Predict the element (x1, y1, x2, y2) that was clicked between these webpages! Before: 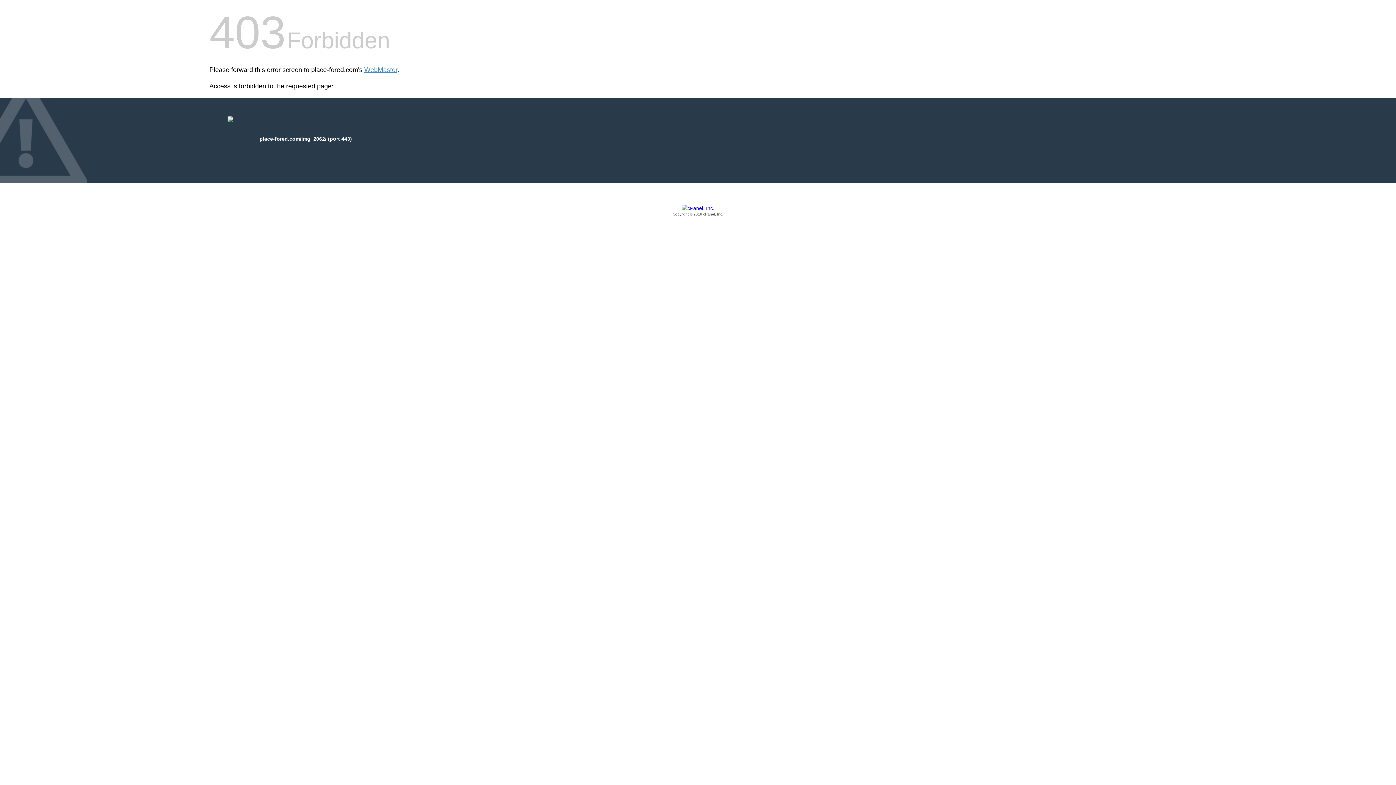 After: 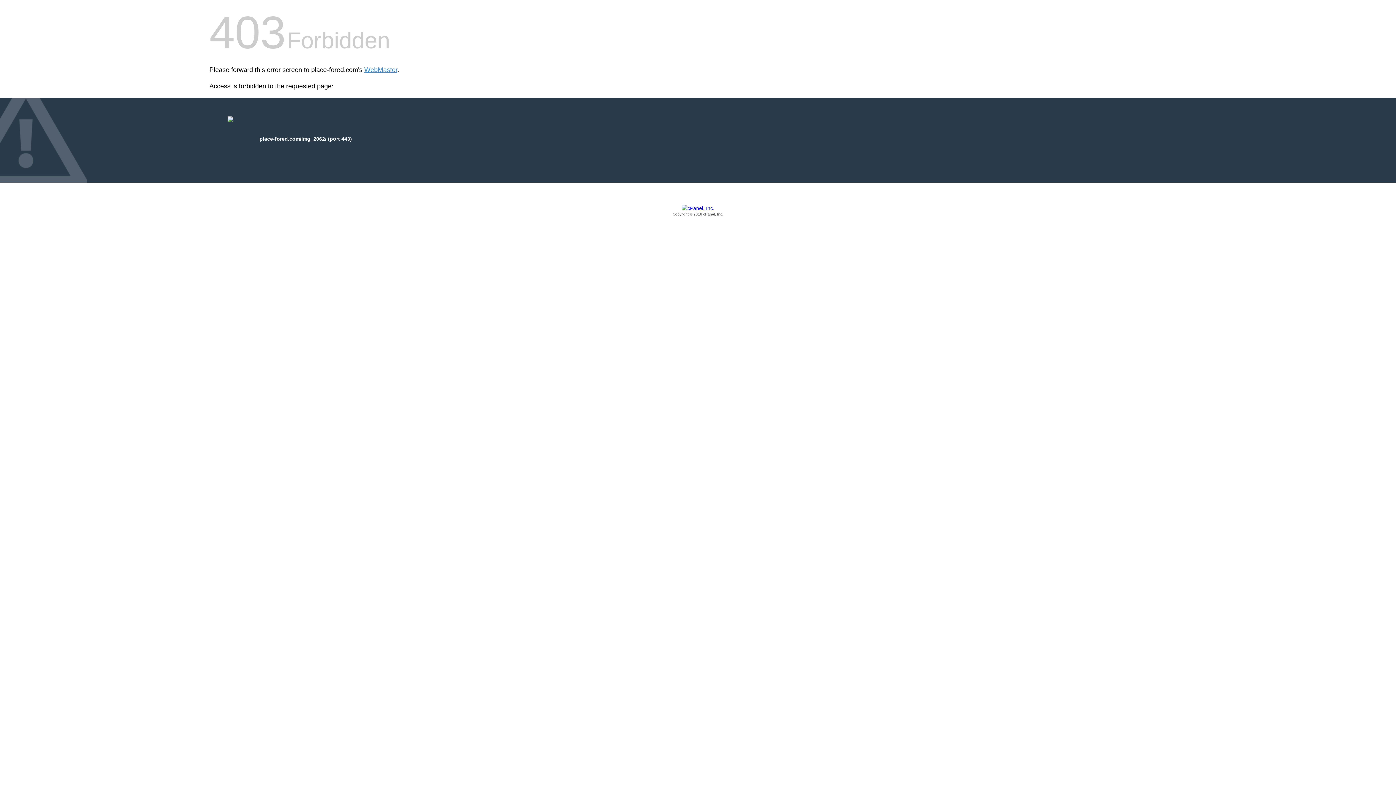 Action: bbox: (209, 205, 1186, 217) label: Copyright © 2016 cPanel, Inc.